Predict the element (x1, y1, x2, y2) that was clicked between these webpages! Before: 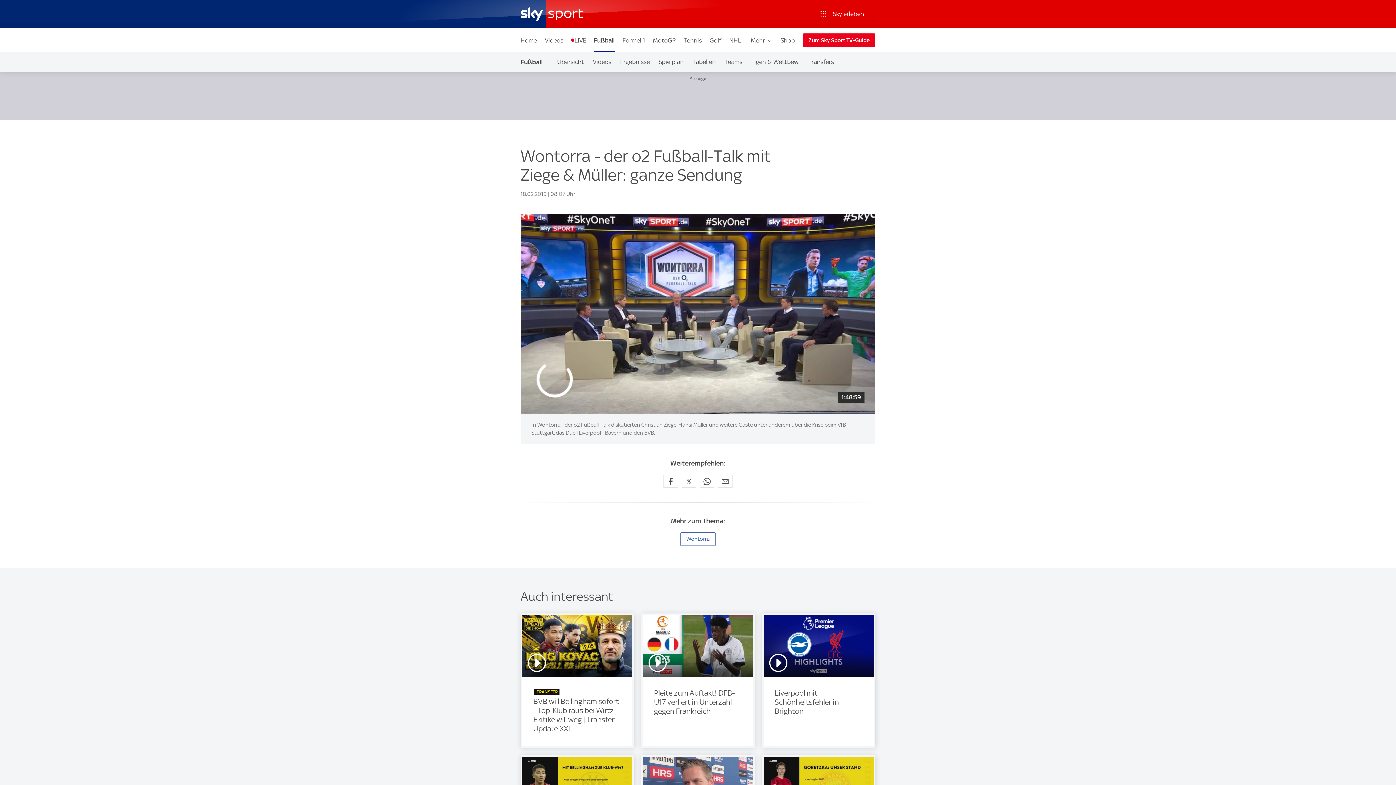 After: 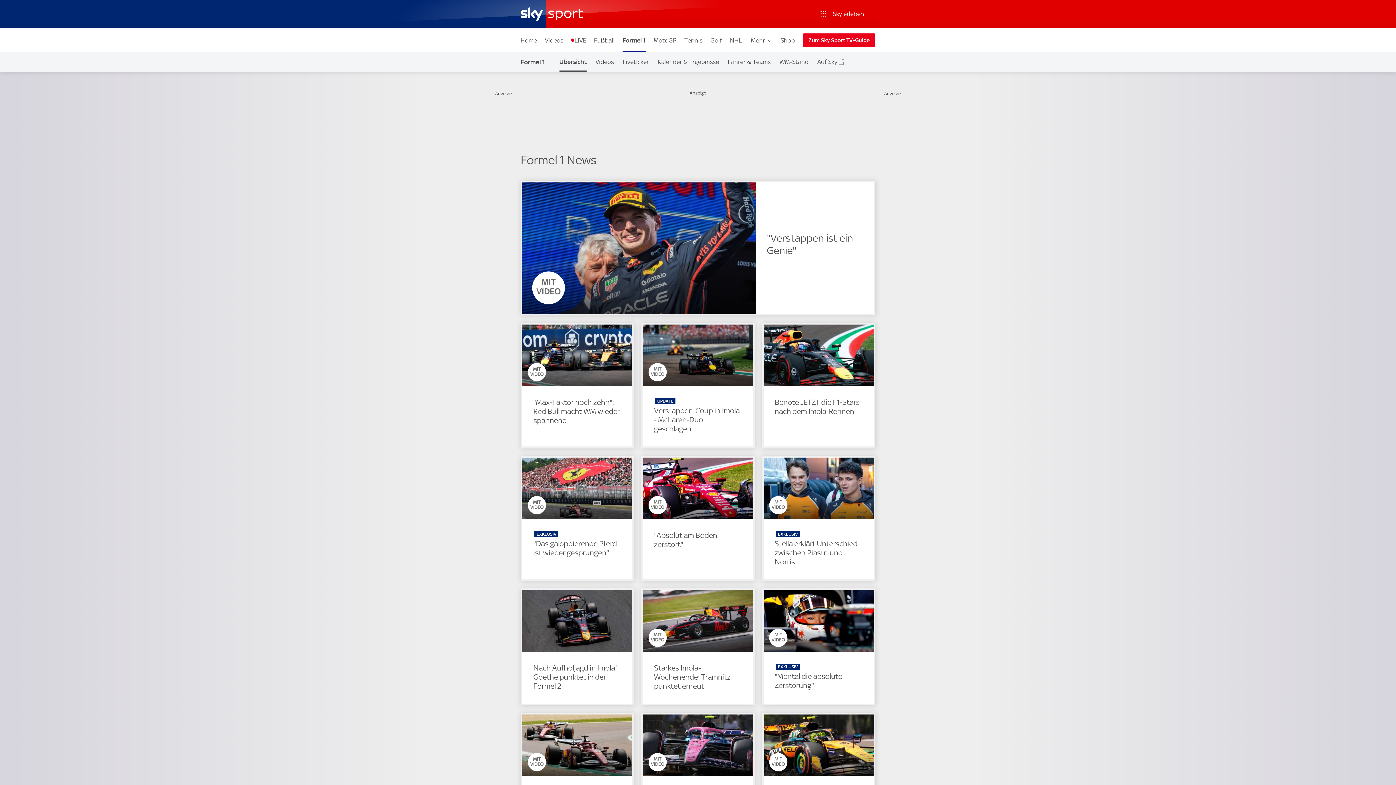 Action: label: Formel 1 bbox: (618, 28, 649, 52)